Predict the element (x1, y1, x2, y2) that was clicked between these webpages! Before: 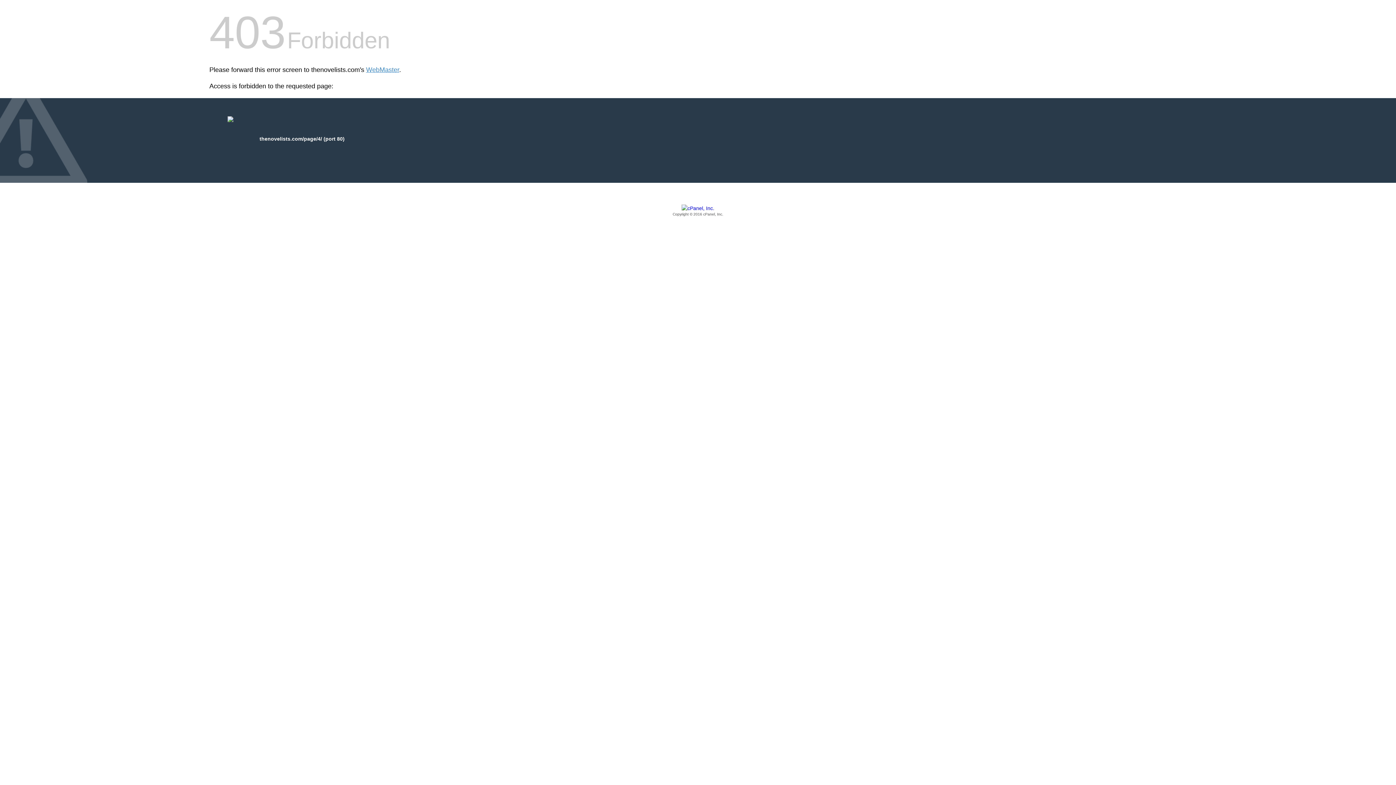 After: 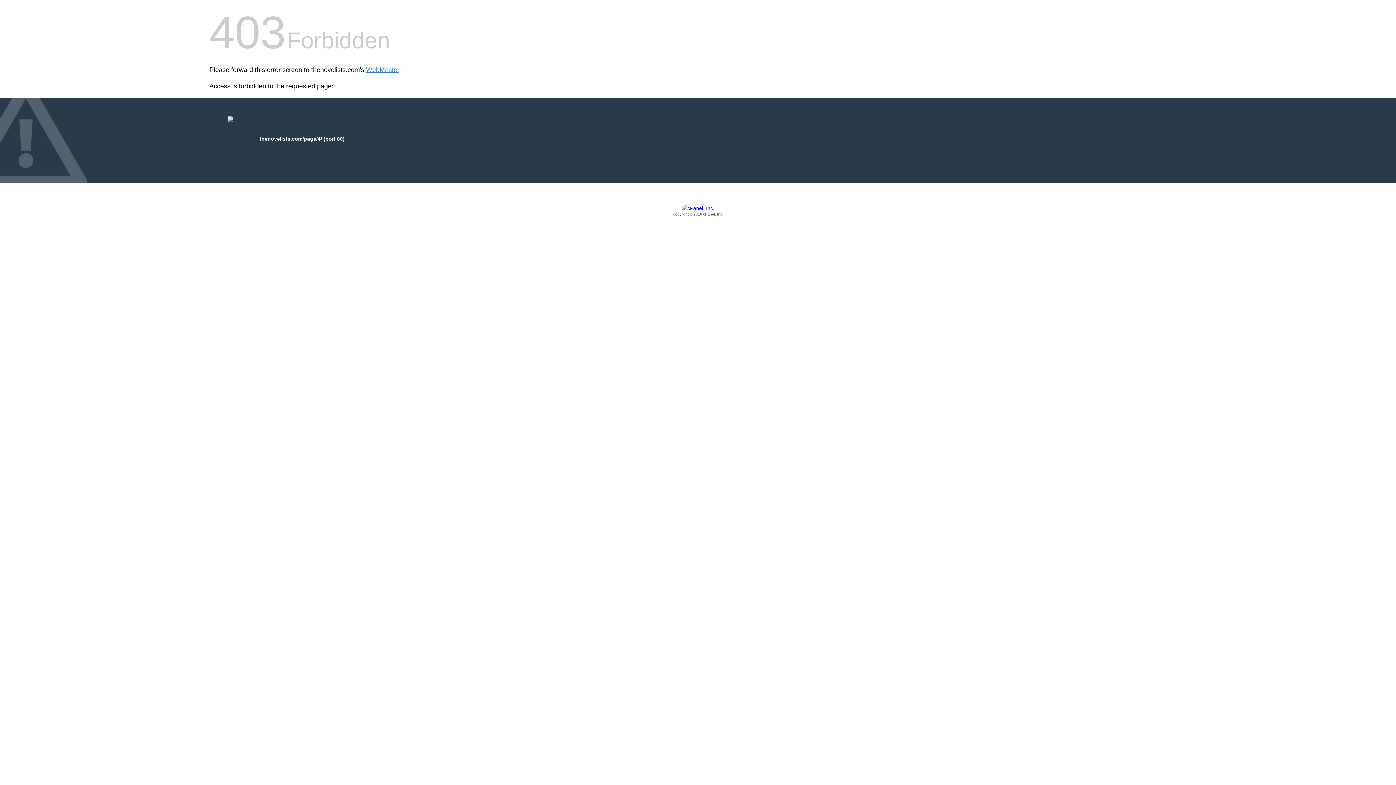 Action: label: Copyright © 2016 cPanel, Inc. bbox: (209, 205, 1186, 217)